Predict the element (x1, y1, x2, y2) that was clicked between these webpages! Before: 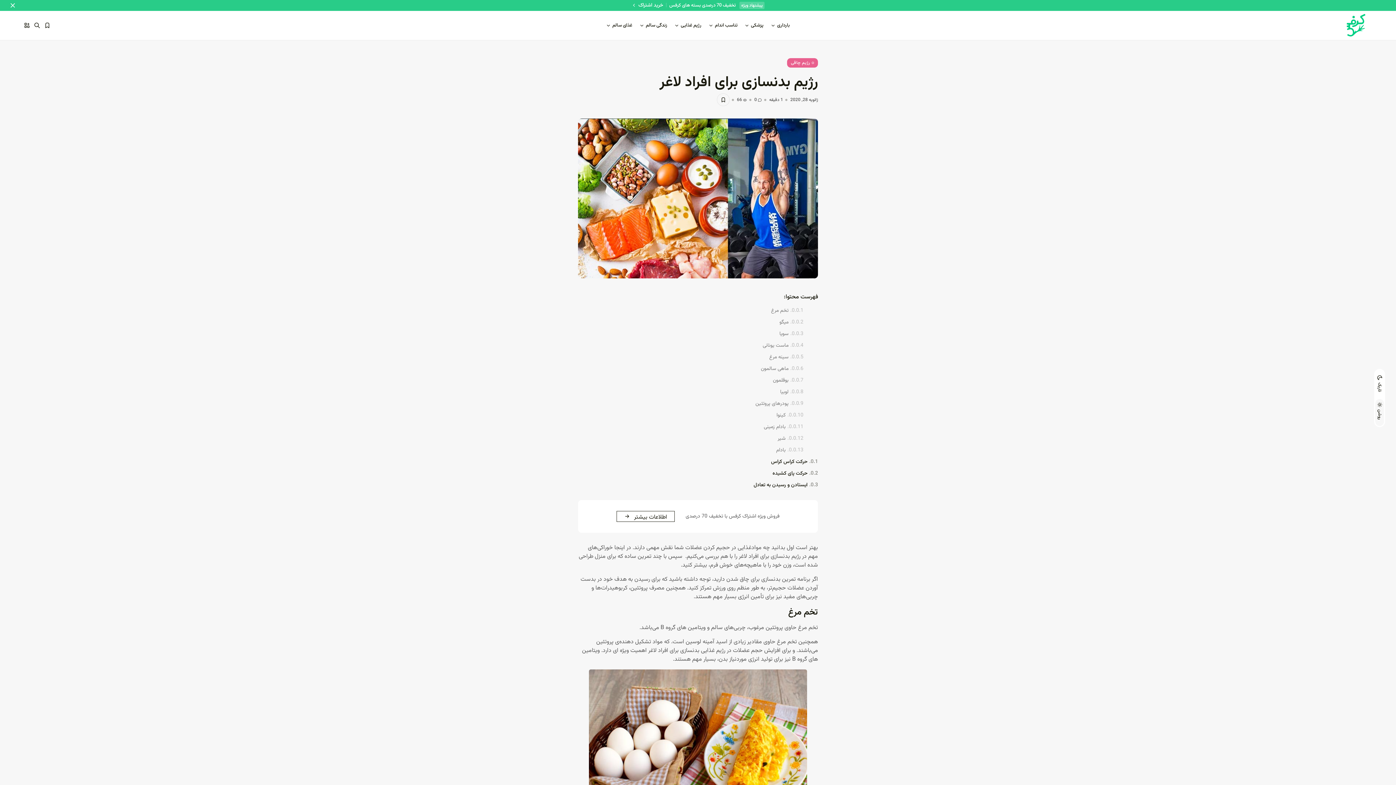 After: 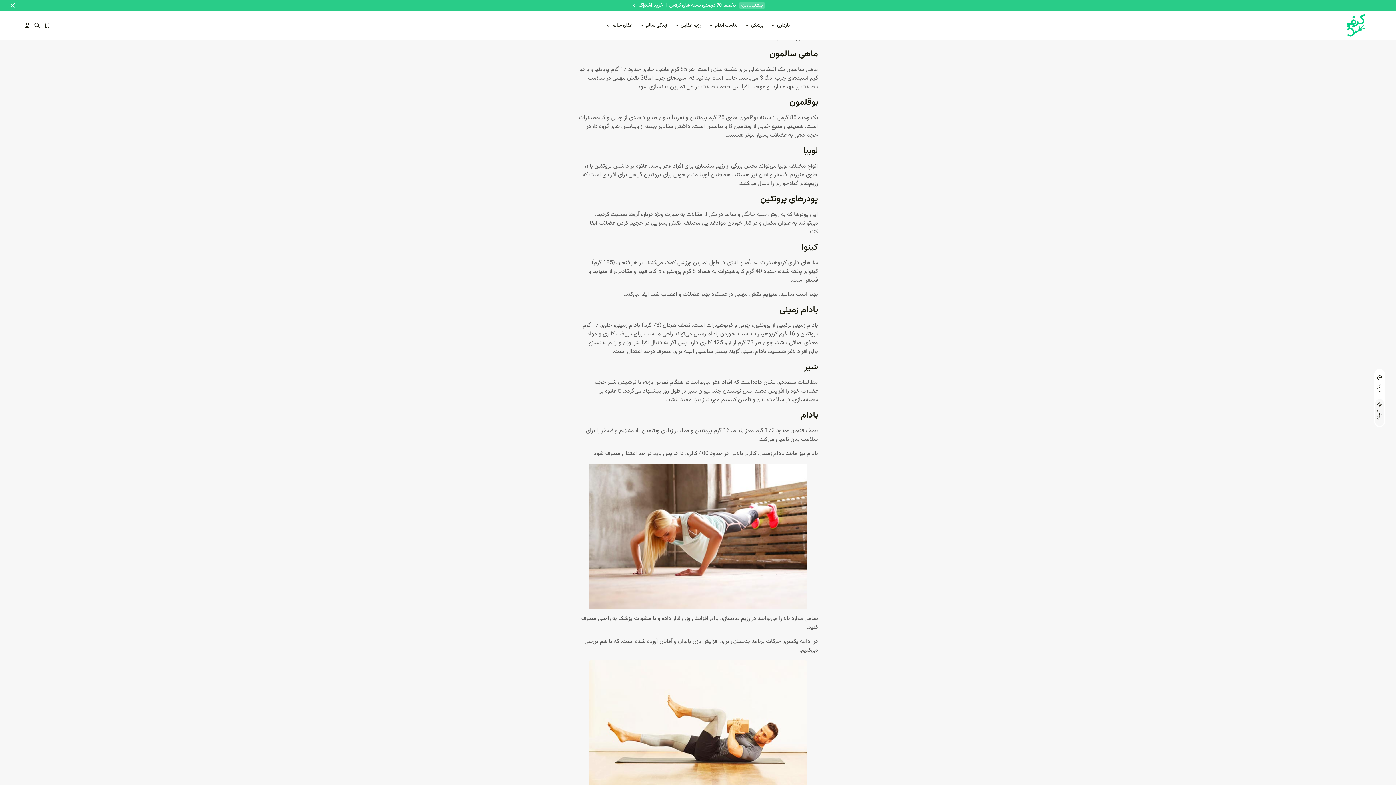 Action: label: ماهی سالمون bbox: (578, 365, 803, 373)